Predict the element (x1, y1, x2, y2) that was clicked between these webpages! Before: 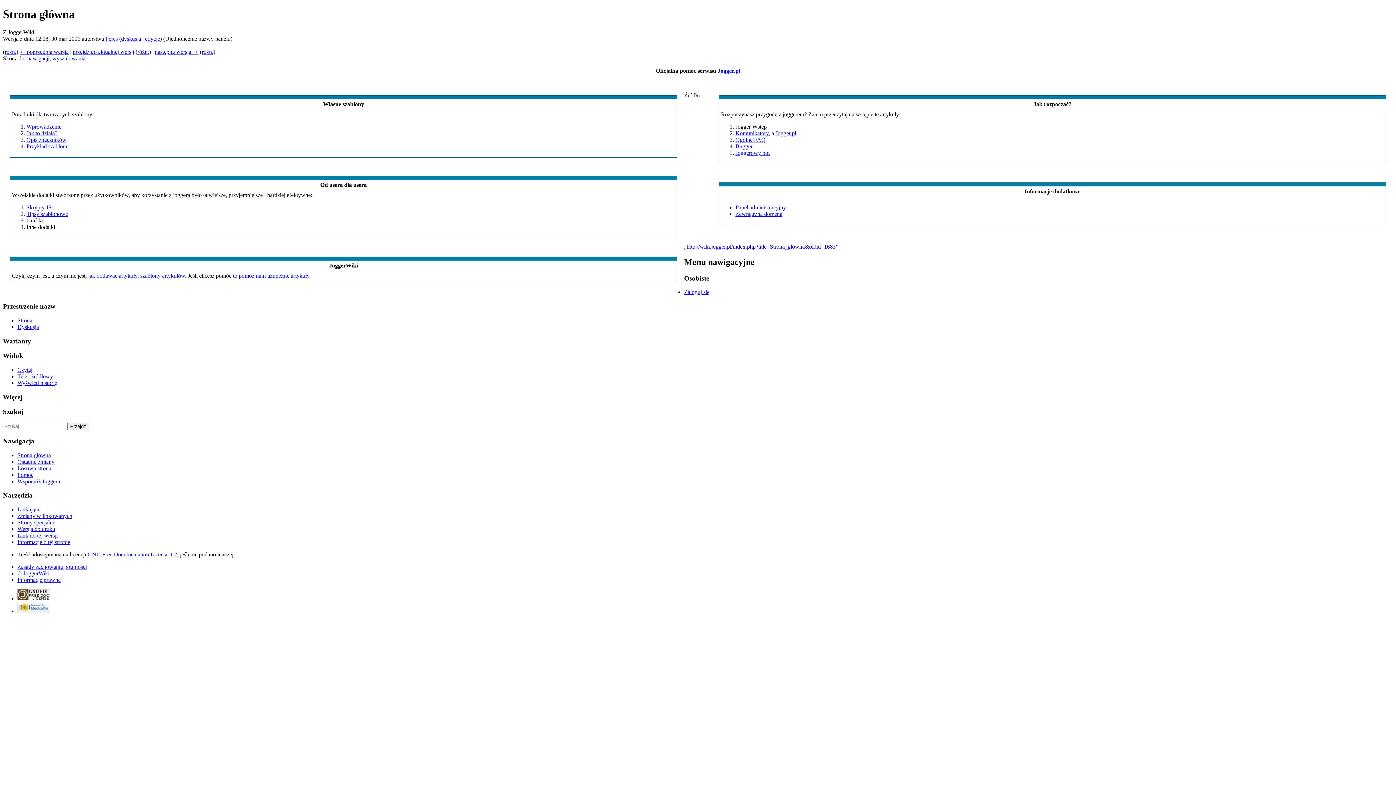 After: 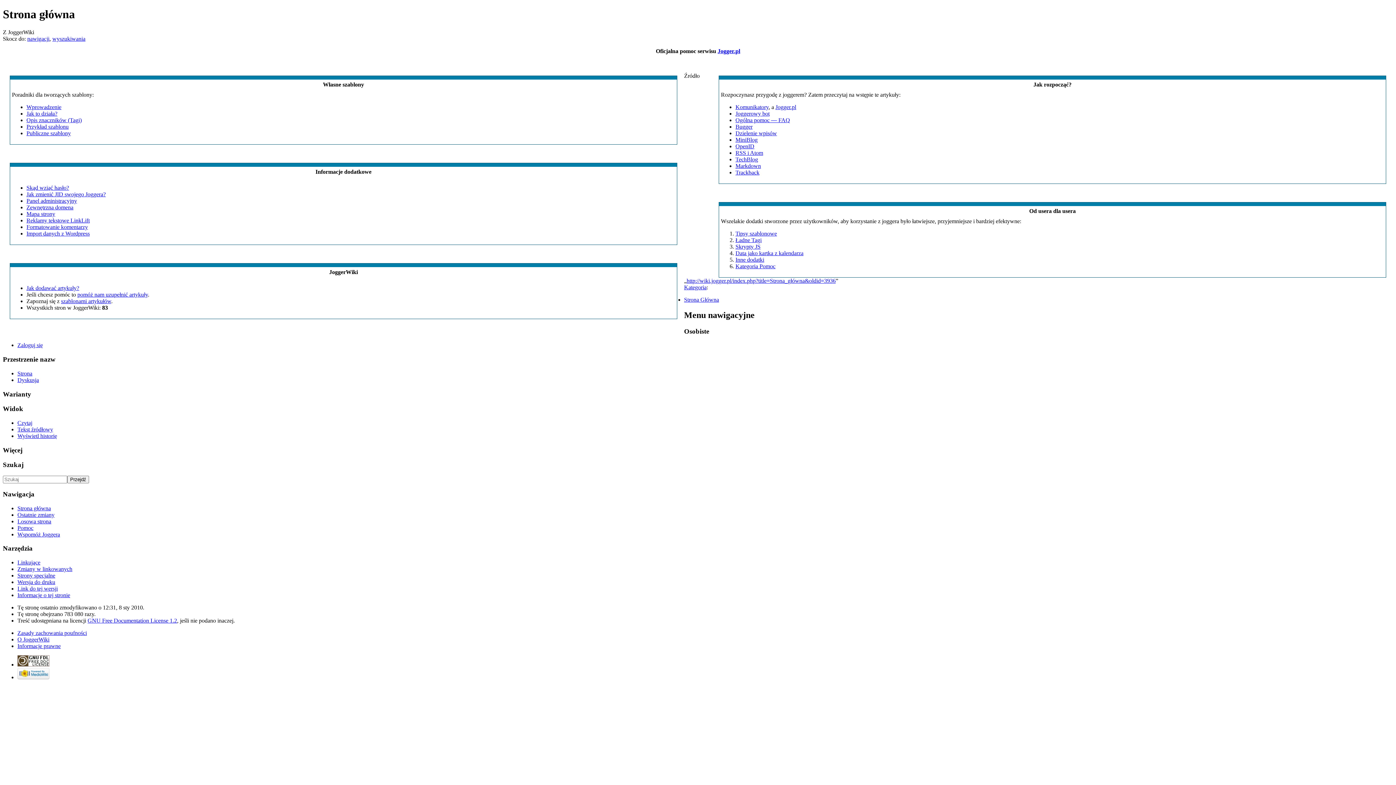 Action: bbox: (72, 48, 134, 54) label: przejdź do aktualnej wersji